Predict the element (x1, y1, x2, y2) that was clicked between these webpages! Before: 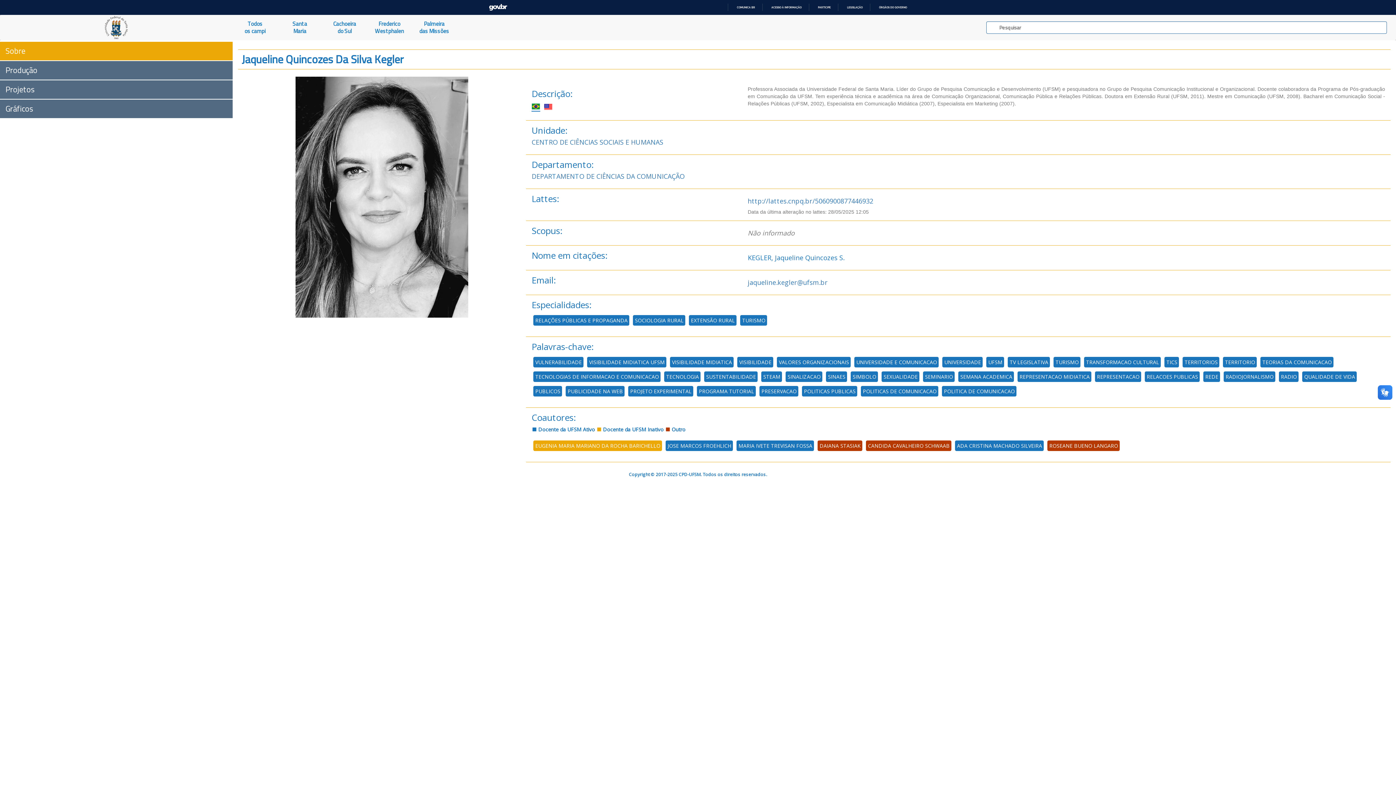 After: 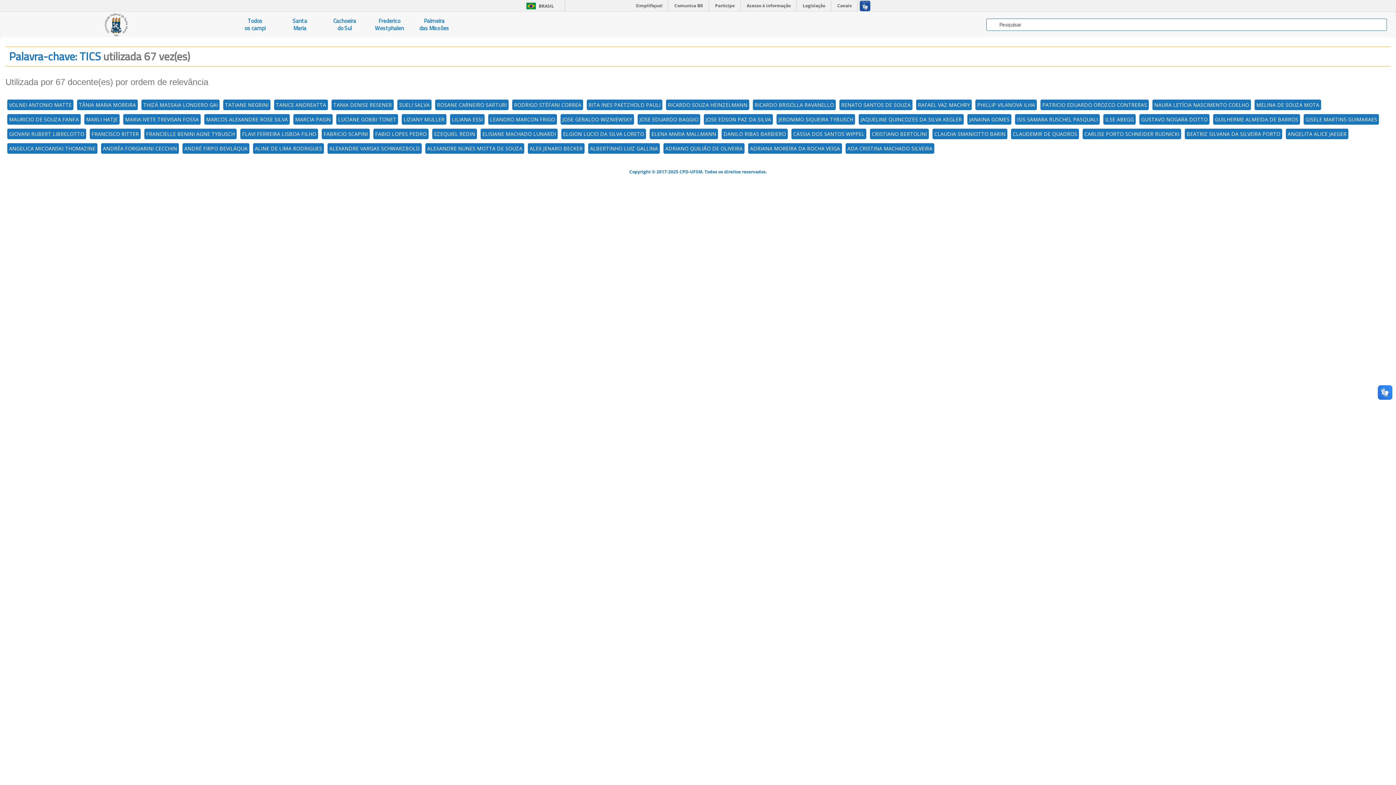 Action: bbox: (1164, 357, 1179, 367) label: TICS